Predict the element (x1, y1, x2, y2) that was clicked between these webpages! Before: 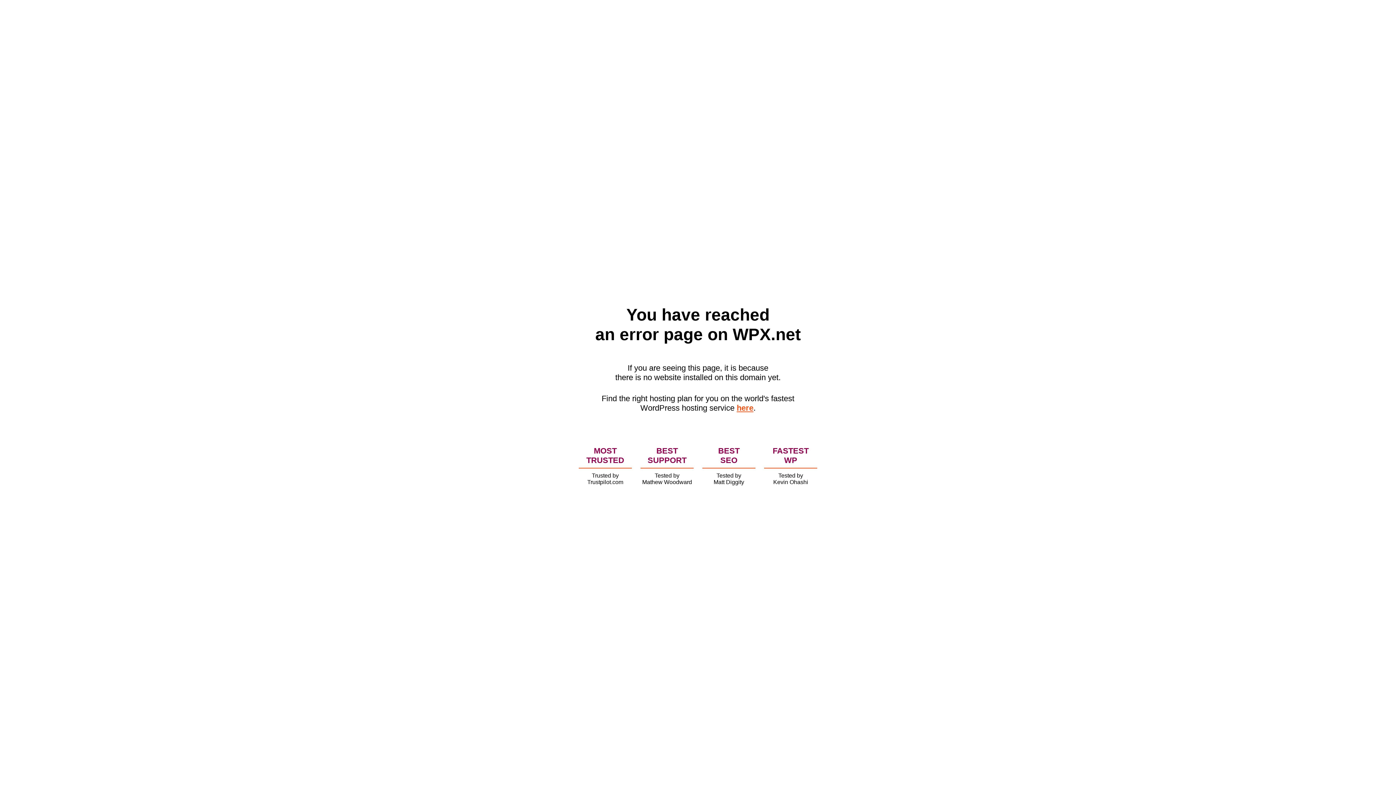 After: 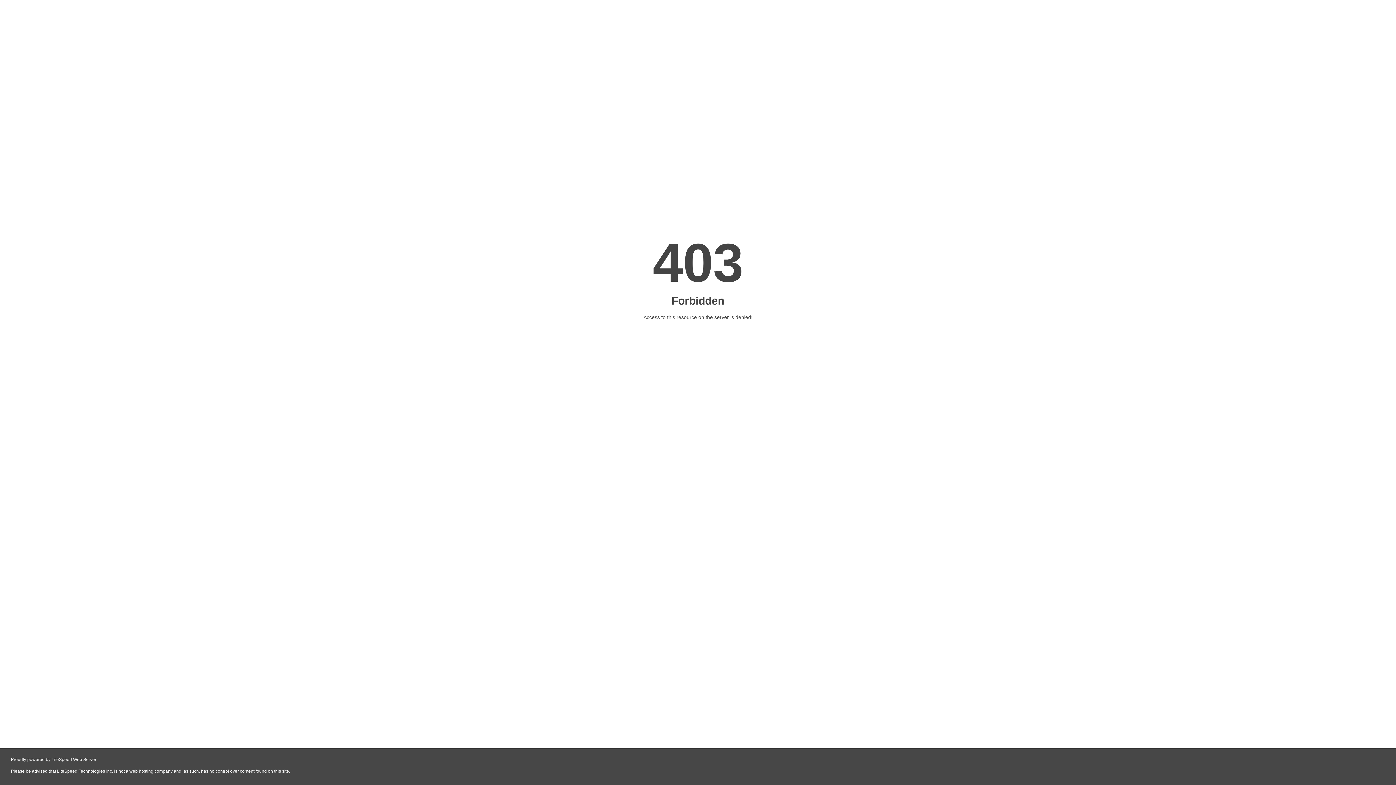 Action: bbox: (736, 403, 753, 412) label: here